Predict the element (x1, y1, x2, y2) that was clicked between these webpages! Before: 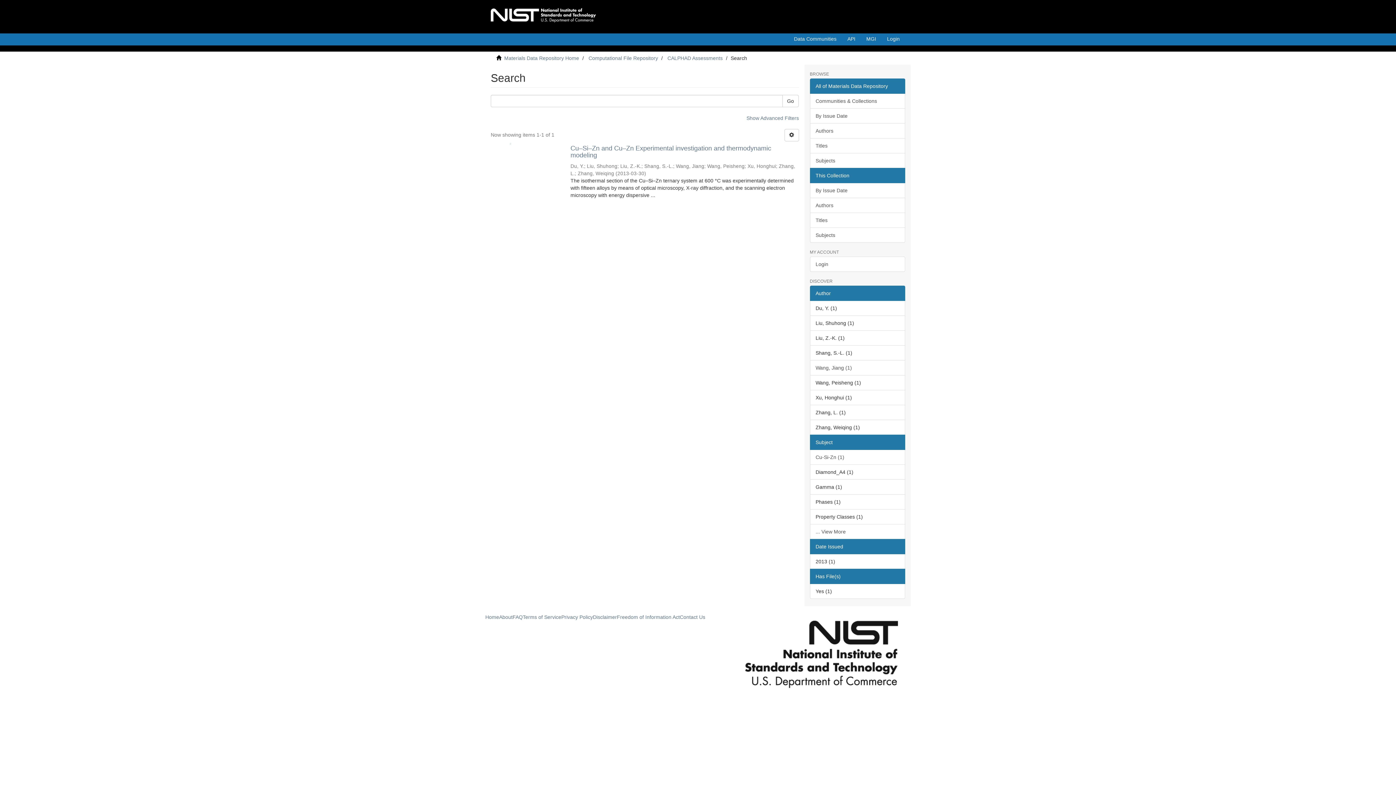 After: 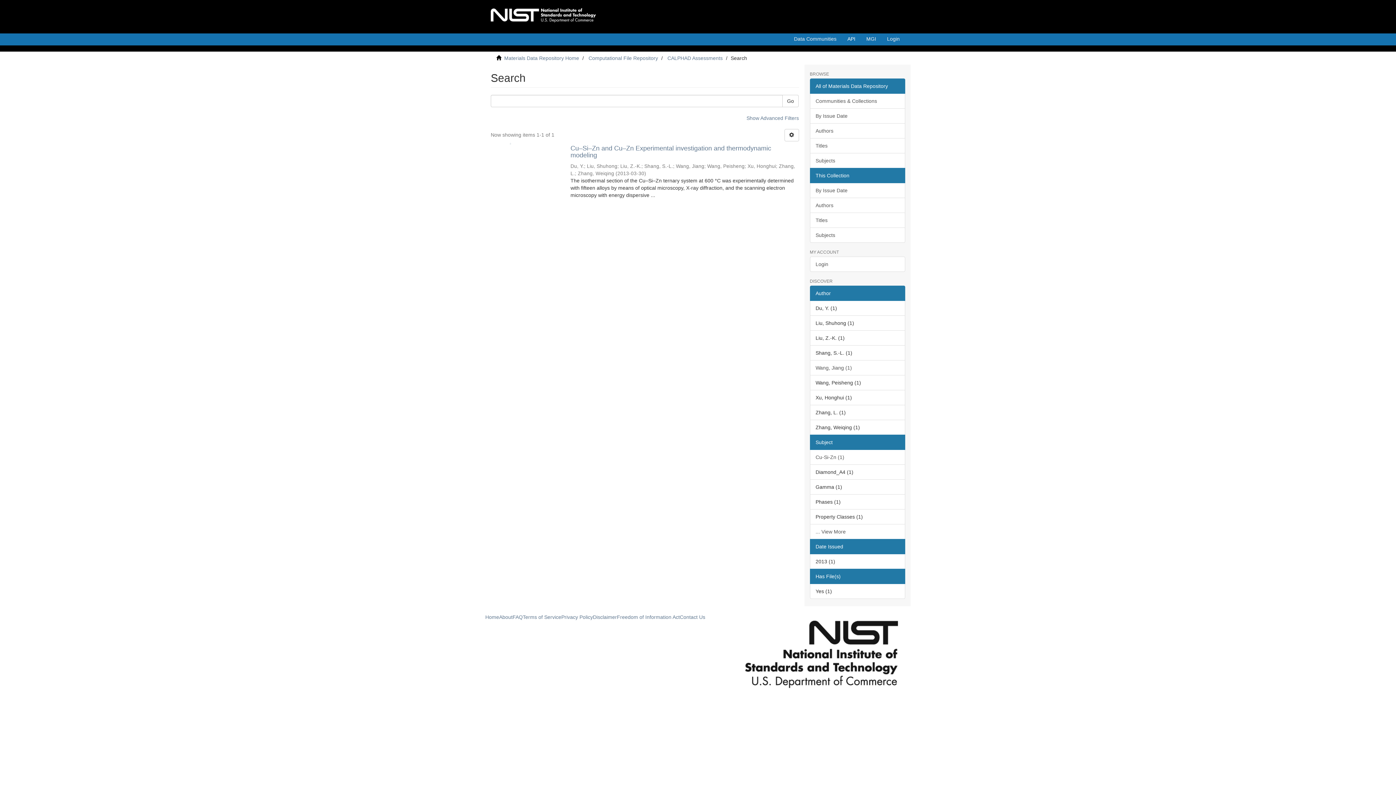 Action: bbox: (842, 33, 861, 48) label: API